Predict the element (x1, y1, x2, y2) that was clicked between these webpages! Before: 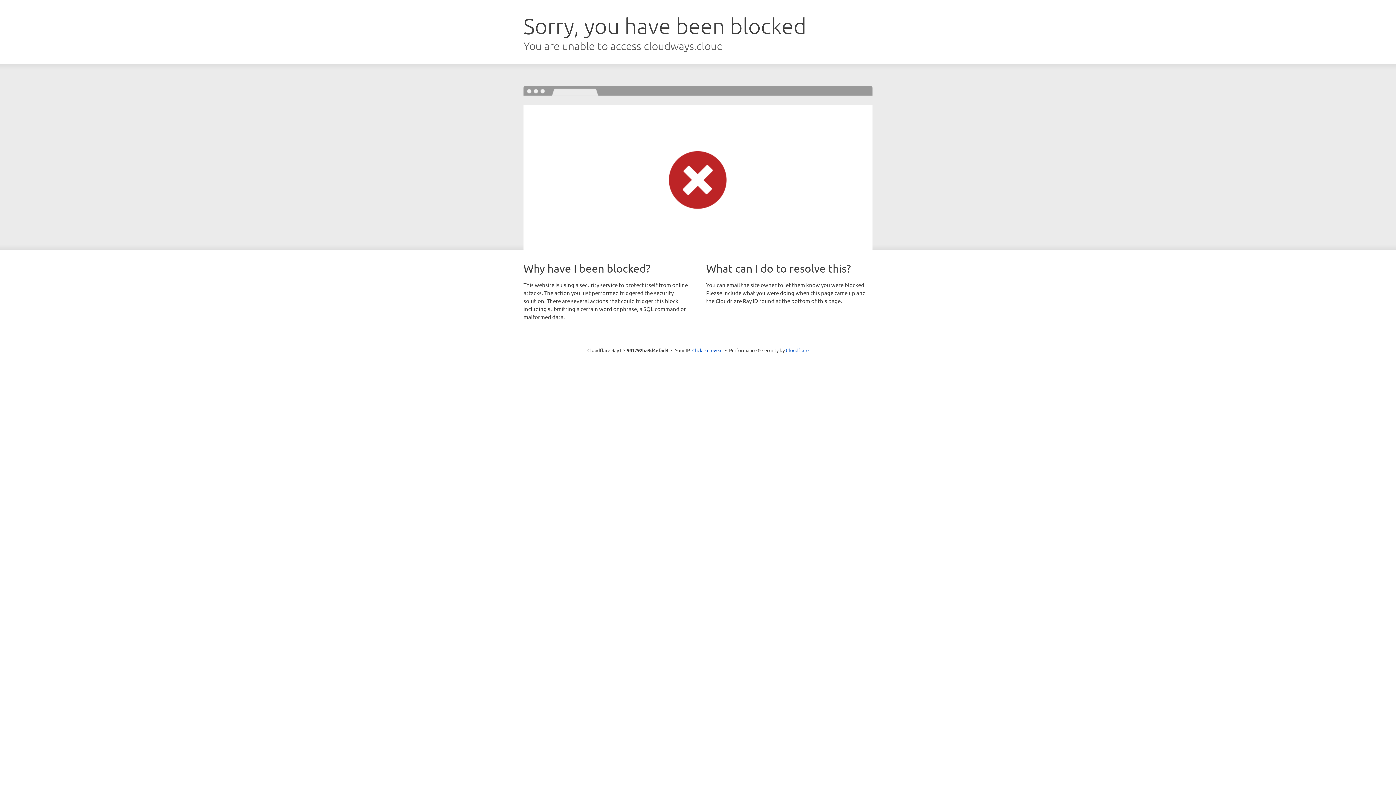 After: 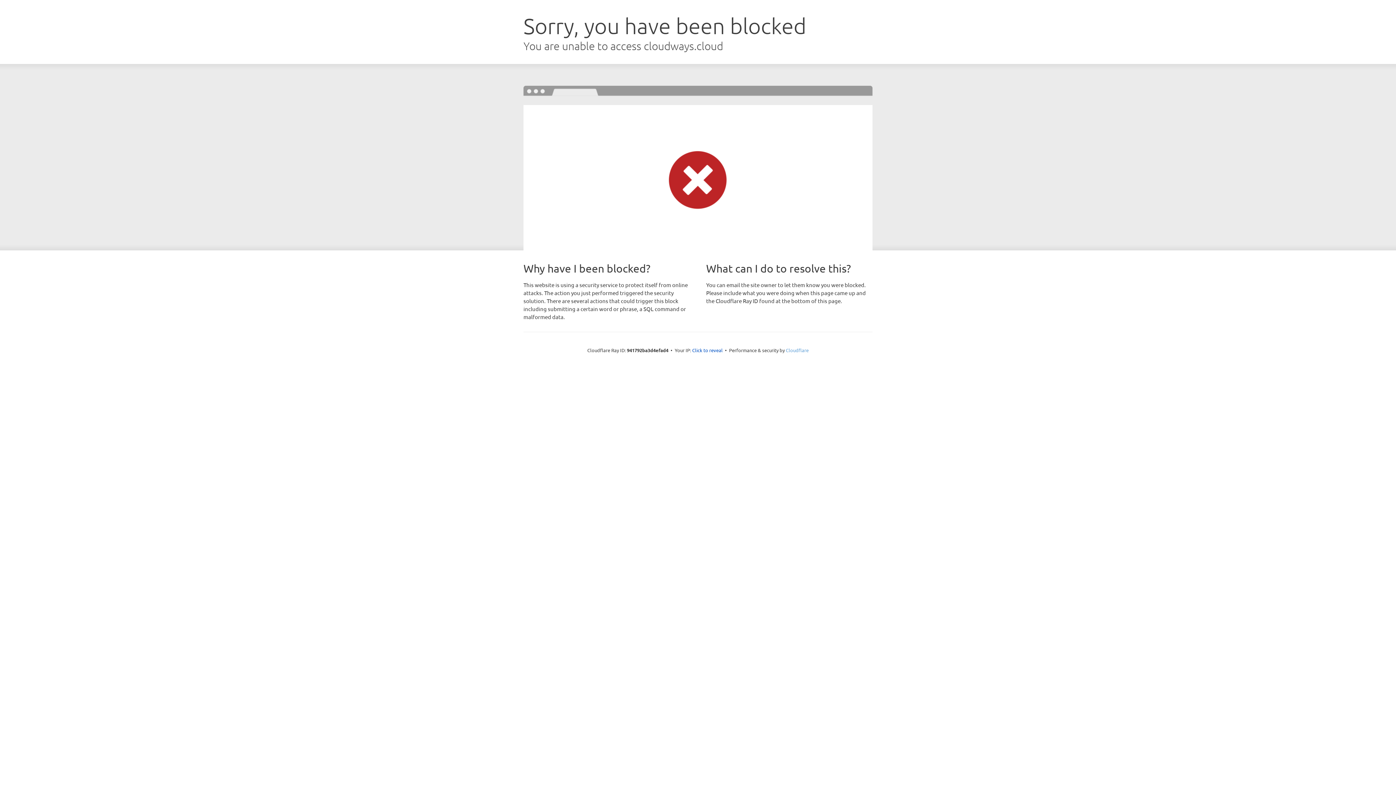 Action: label: Cloudflare bbox: (786, 347, 808, 353)